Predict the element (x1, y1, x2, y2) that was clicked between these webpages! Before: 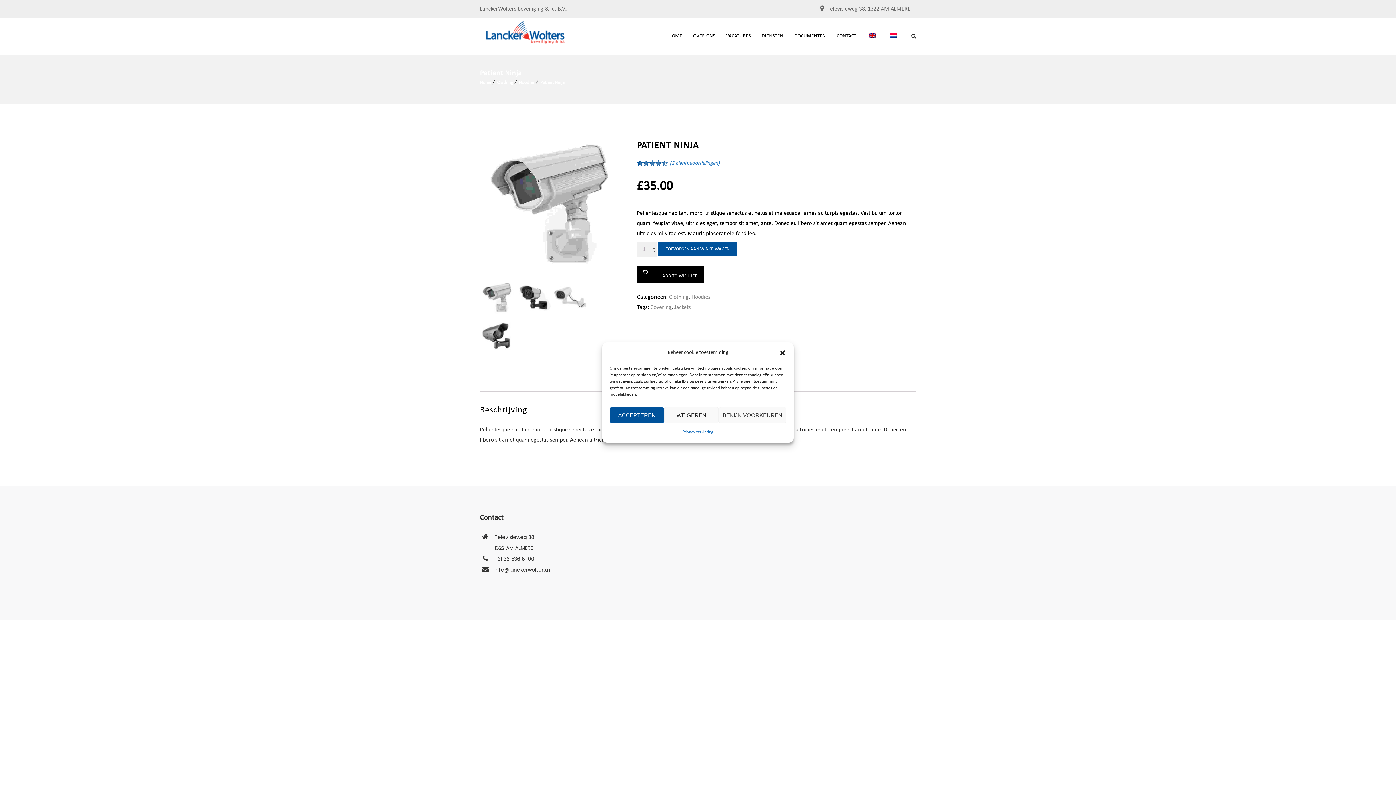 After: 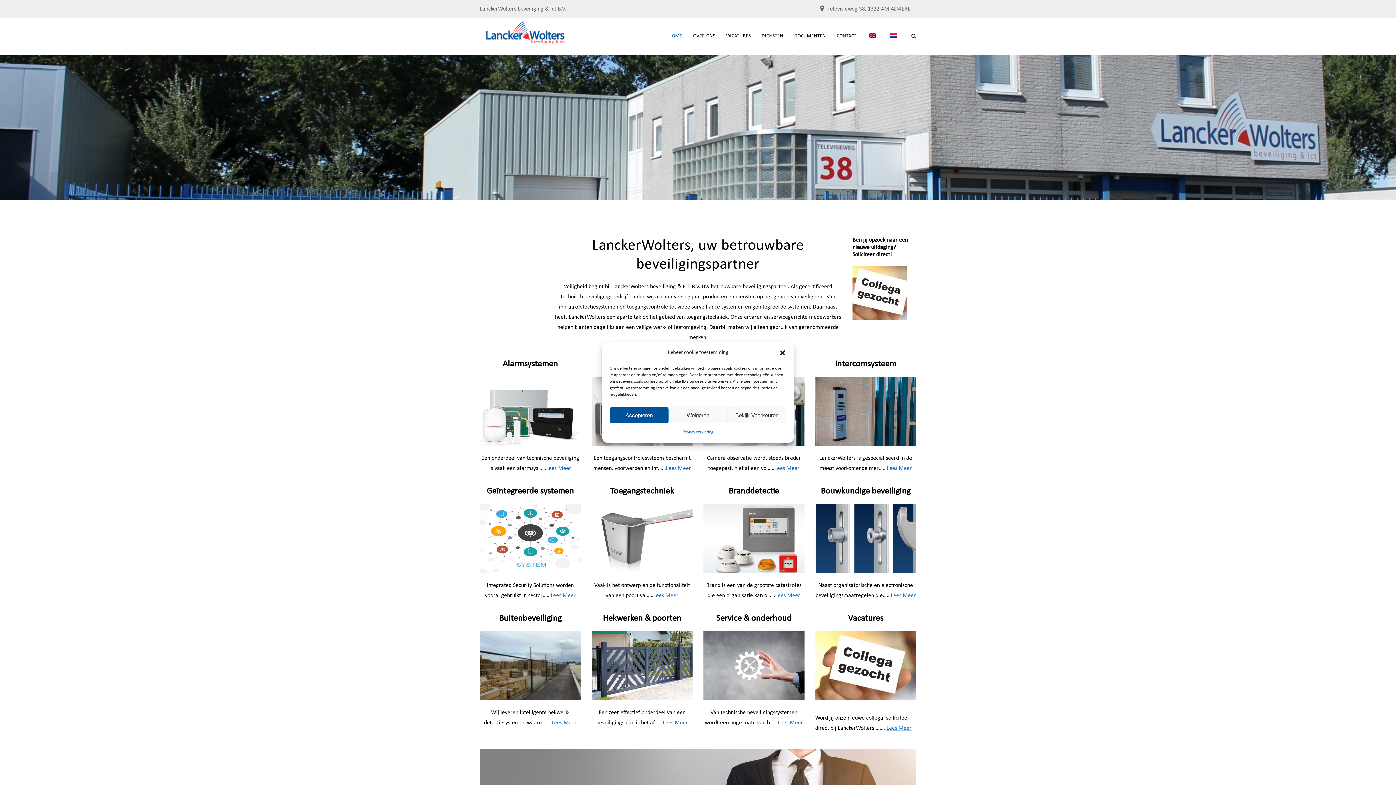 Action: bbox: (480, 18, 655, 54)